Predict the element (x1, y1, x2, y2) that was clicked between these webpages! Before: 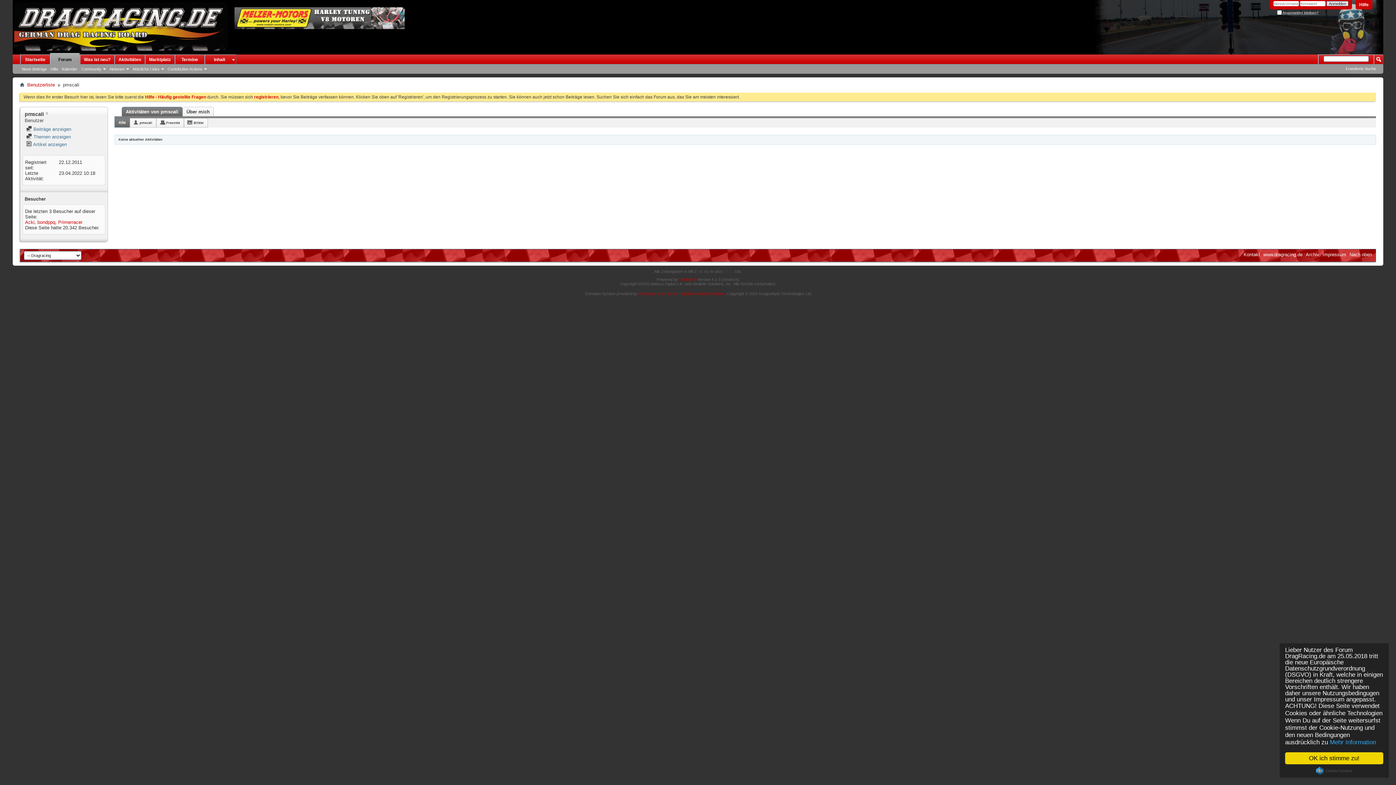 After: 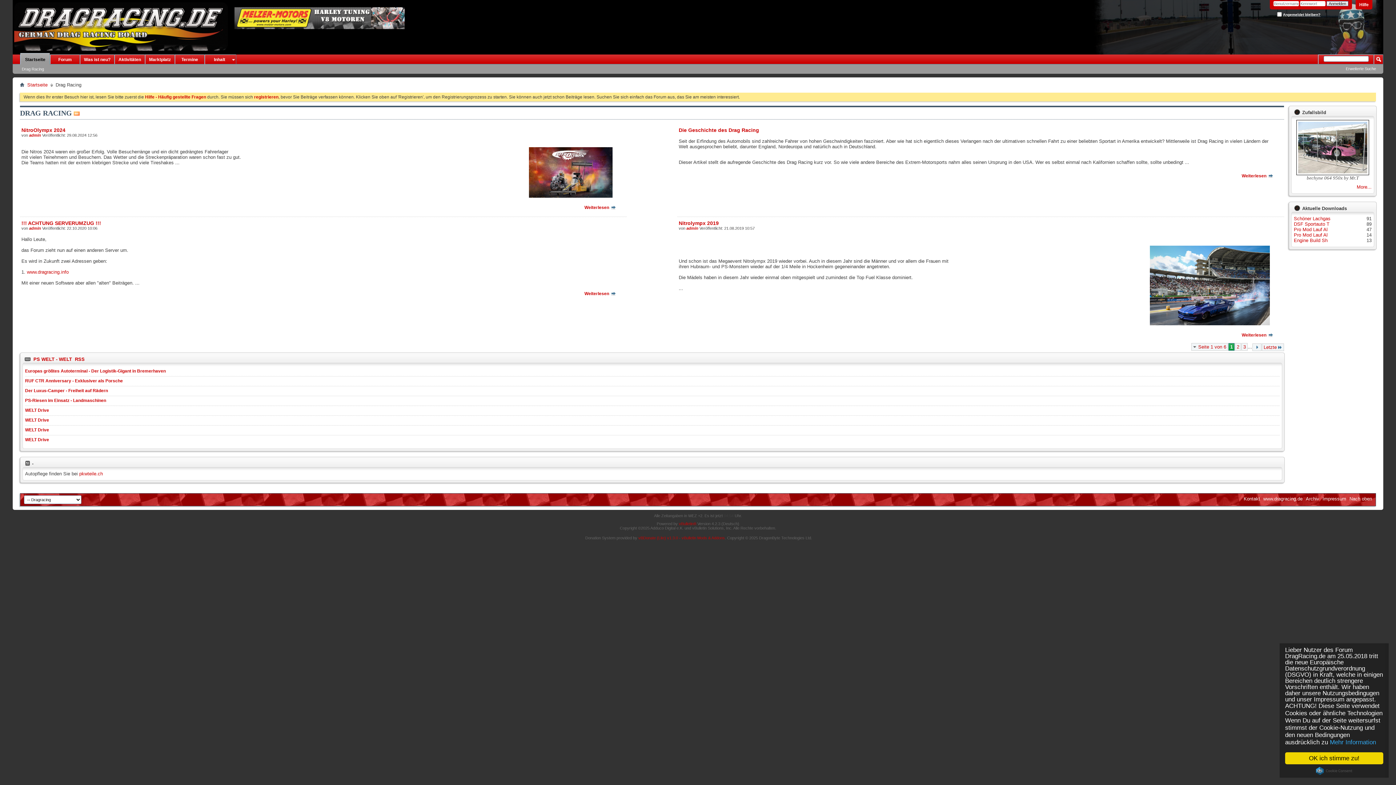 Action: bbox: (20, 82, 24, 87)